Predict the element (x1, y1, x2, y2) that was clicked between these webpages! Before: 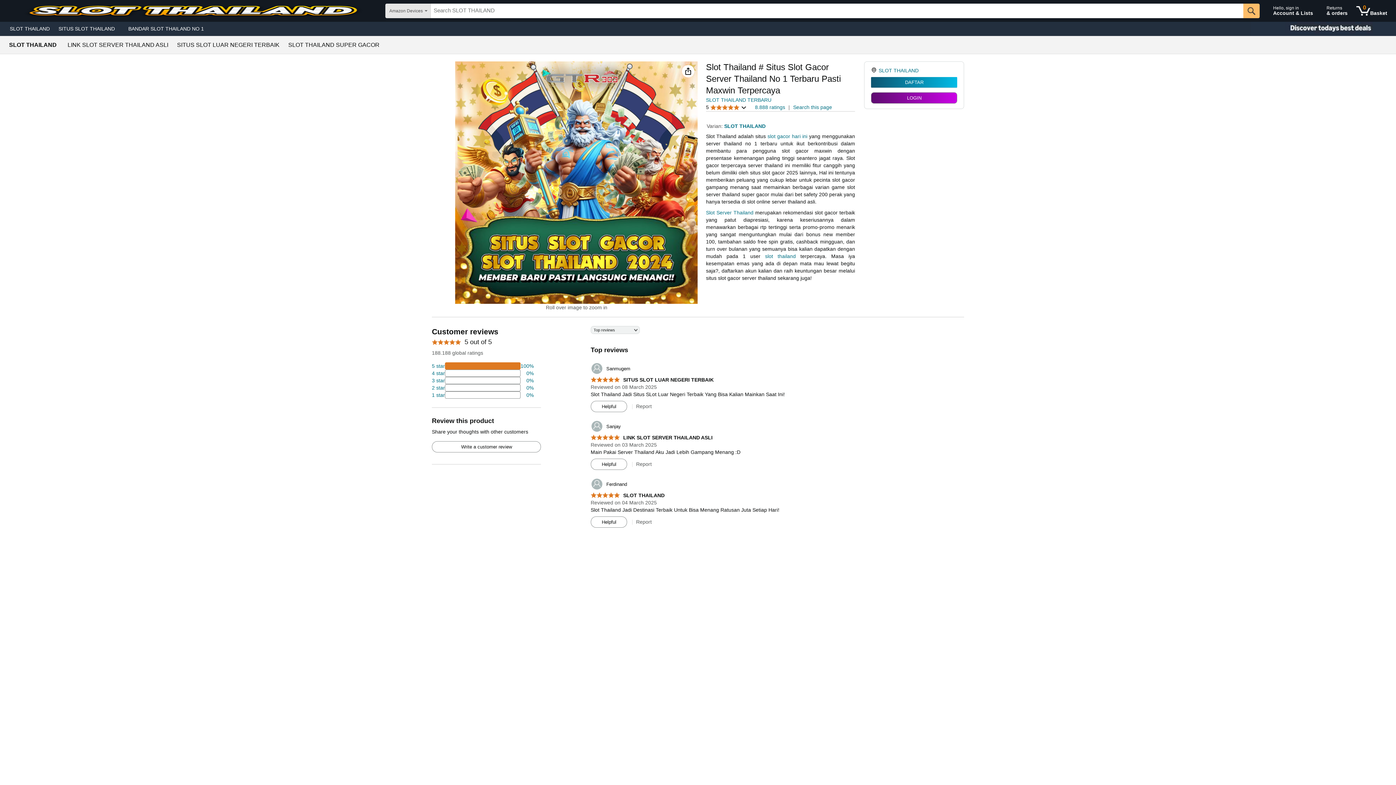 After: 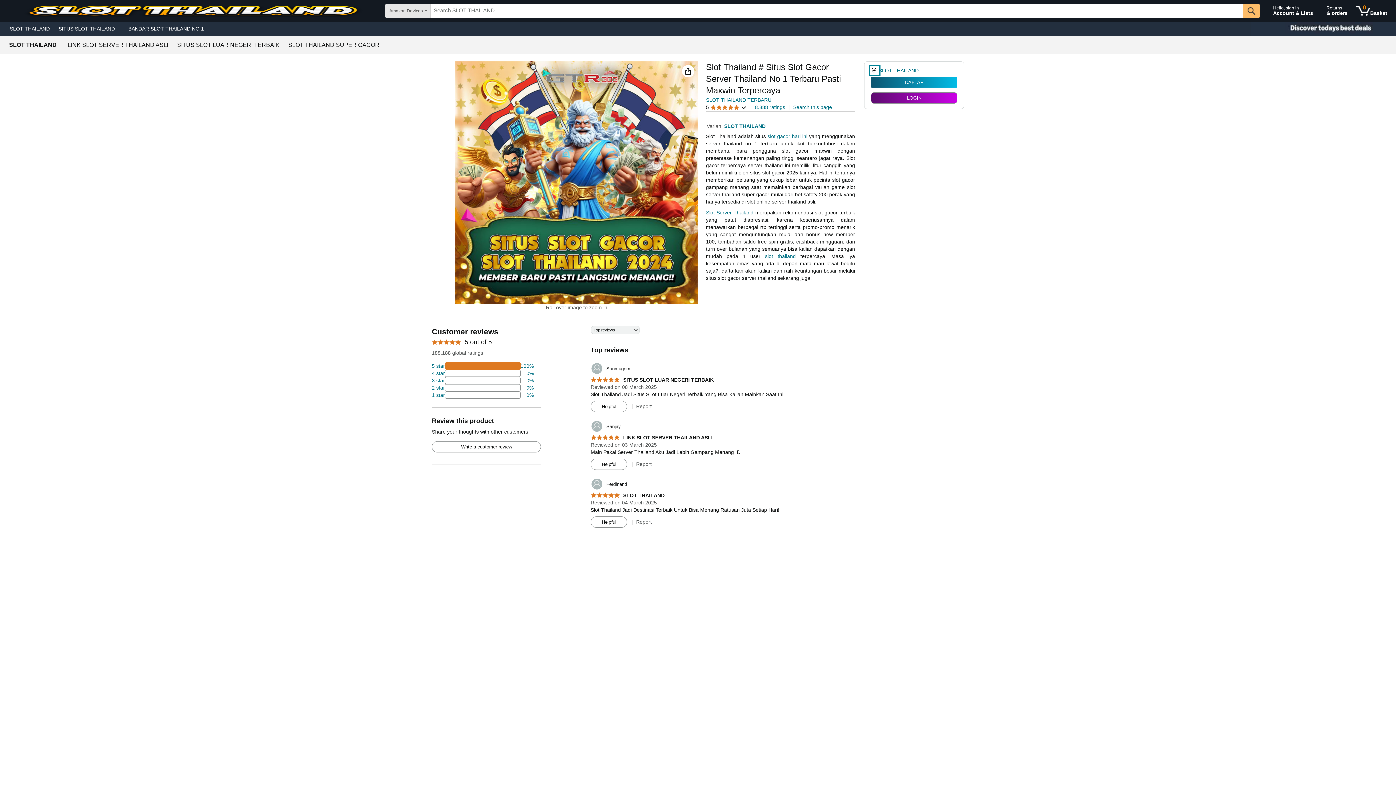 Action: bbox: (871, 66, 878, 74)